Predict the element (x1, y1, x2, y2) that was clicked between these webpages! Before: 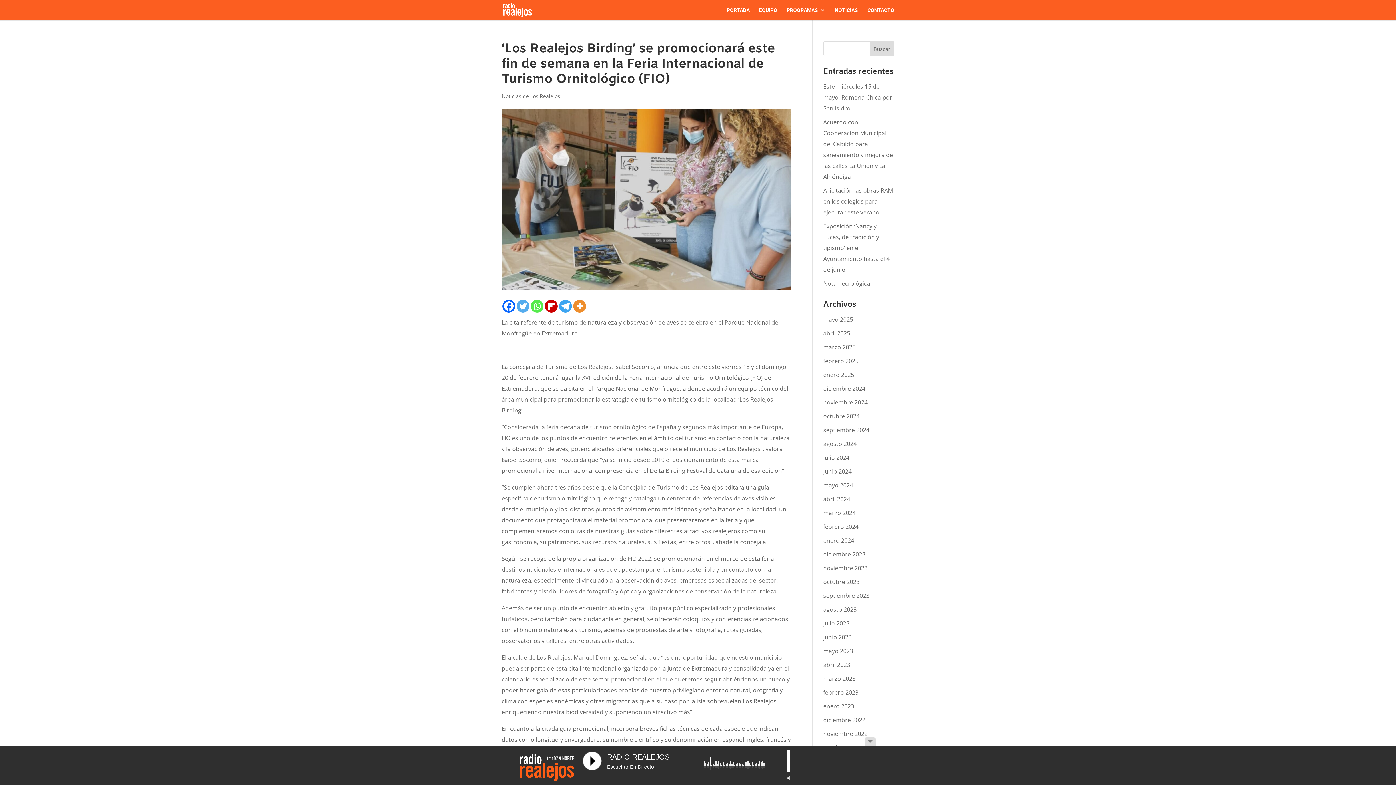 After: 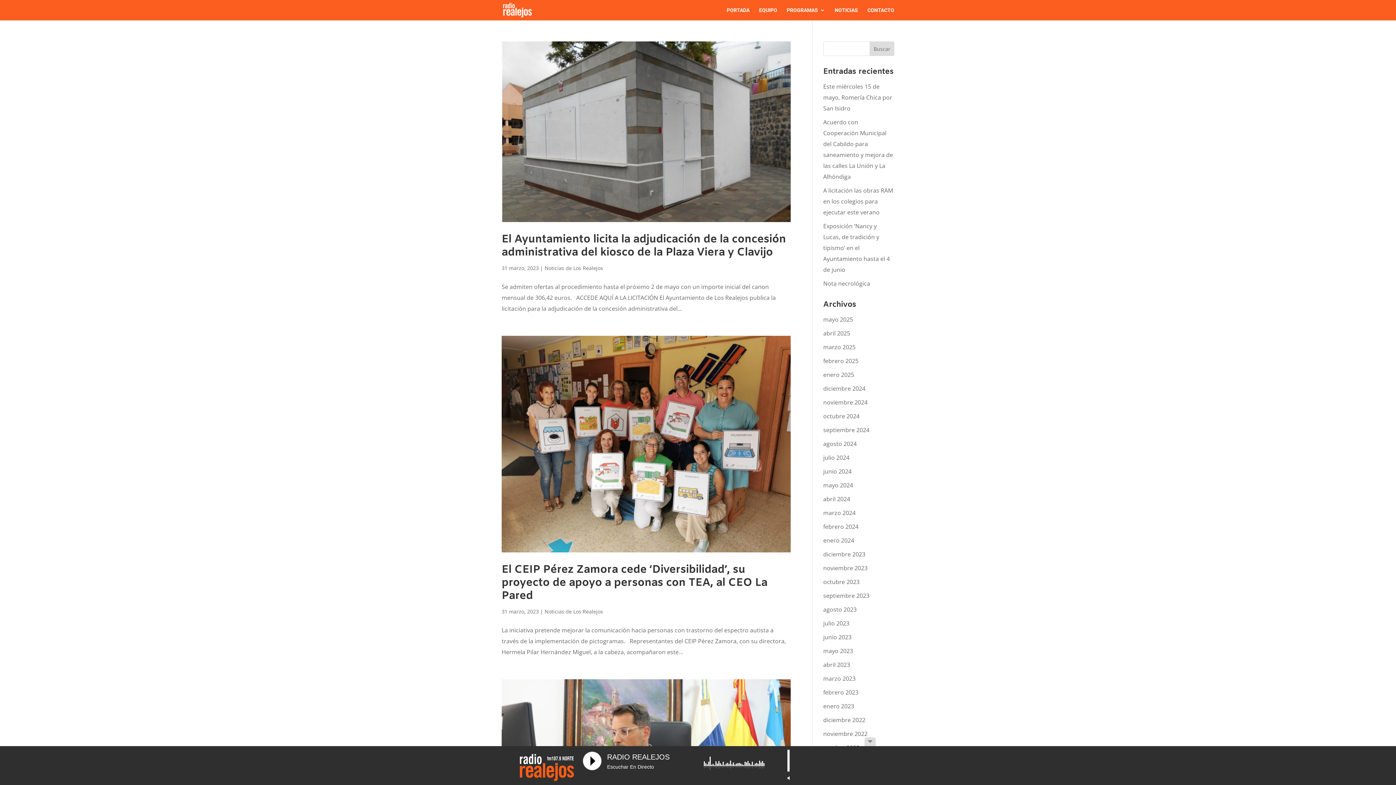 Action: bbox: (823, 674, 855, 682) label: marzo 2023